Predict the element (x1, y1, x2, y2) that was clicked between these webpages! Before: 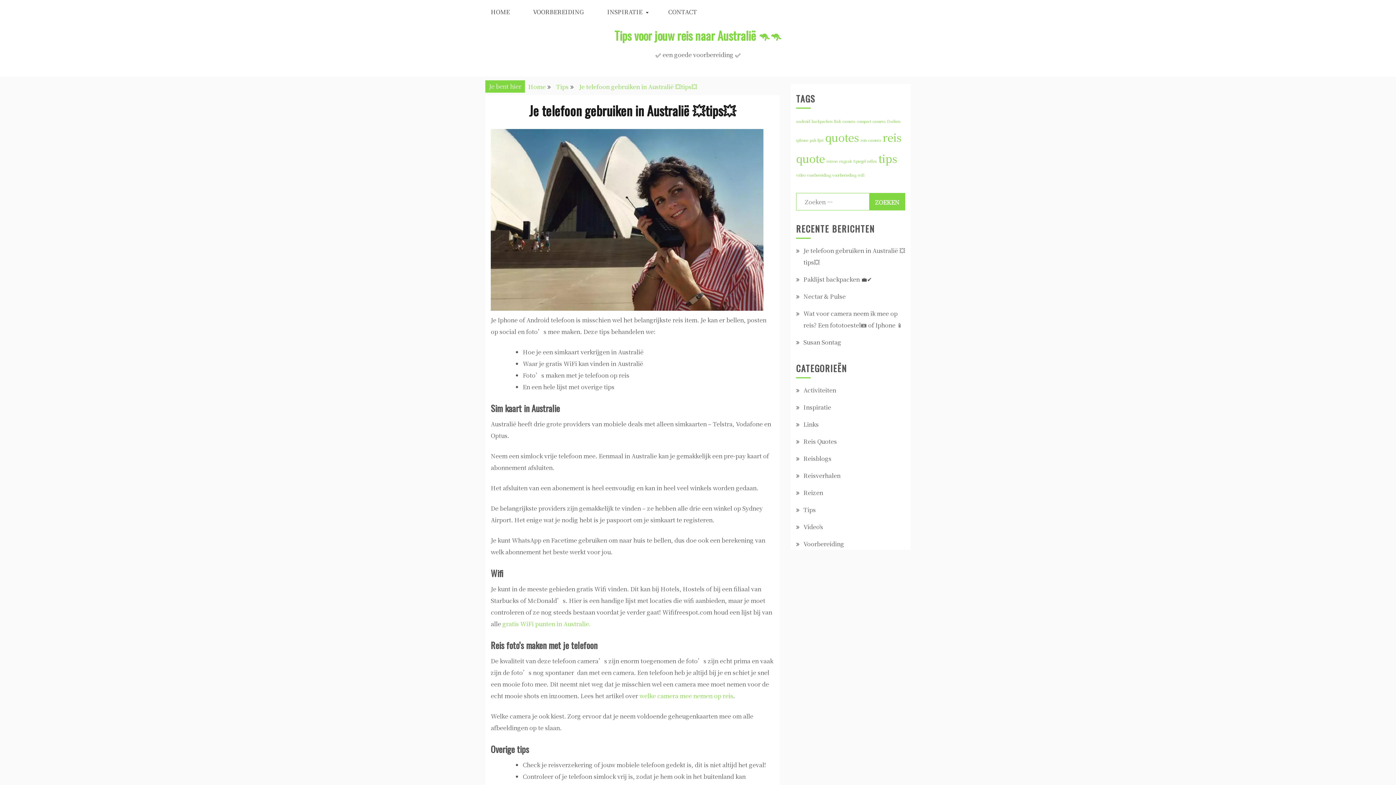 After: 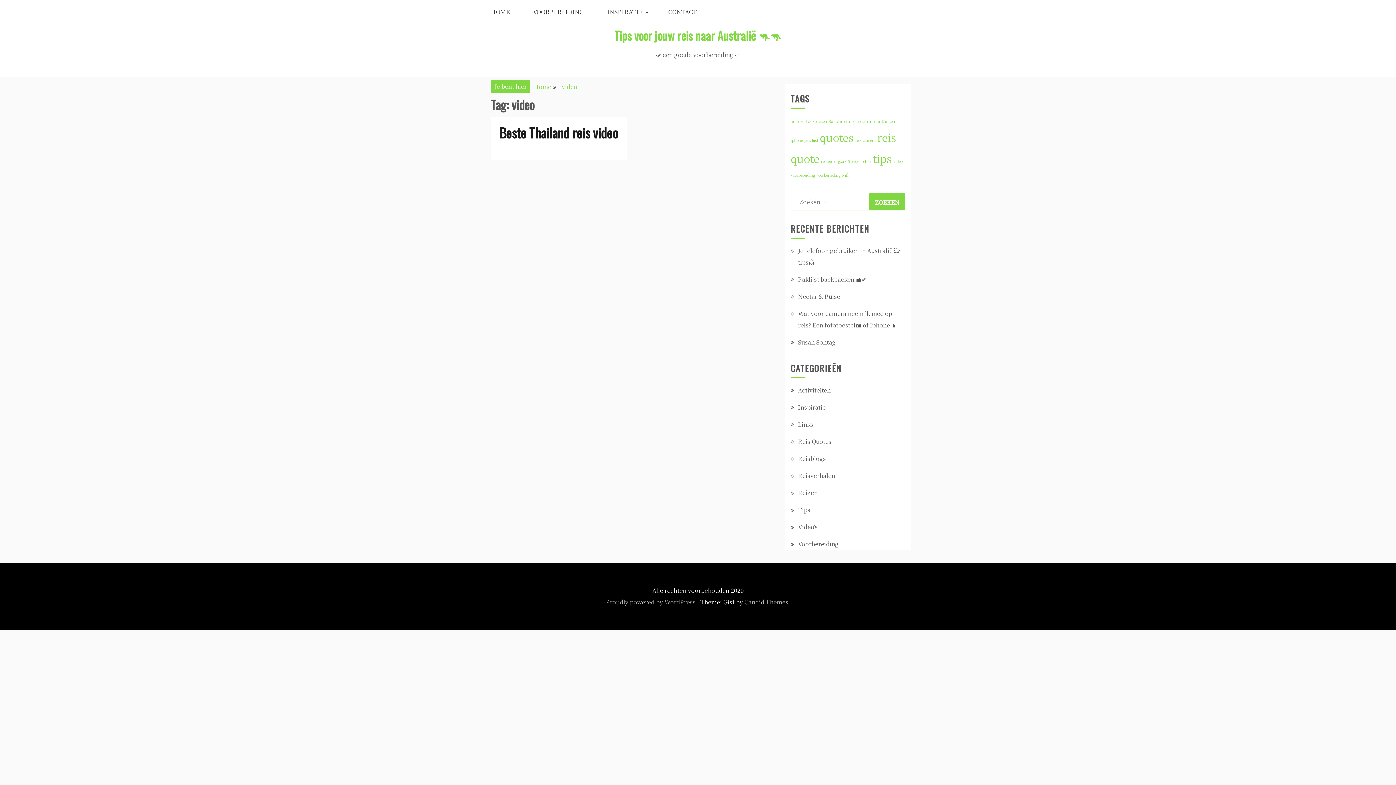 Action: label: video (1 item) bbox: (796, 172, 805, 177)